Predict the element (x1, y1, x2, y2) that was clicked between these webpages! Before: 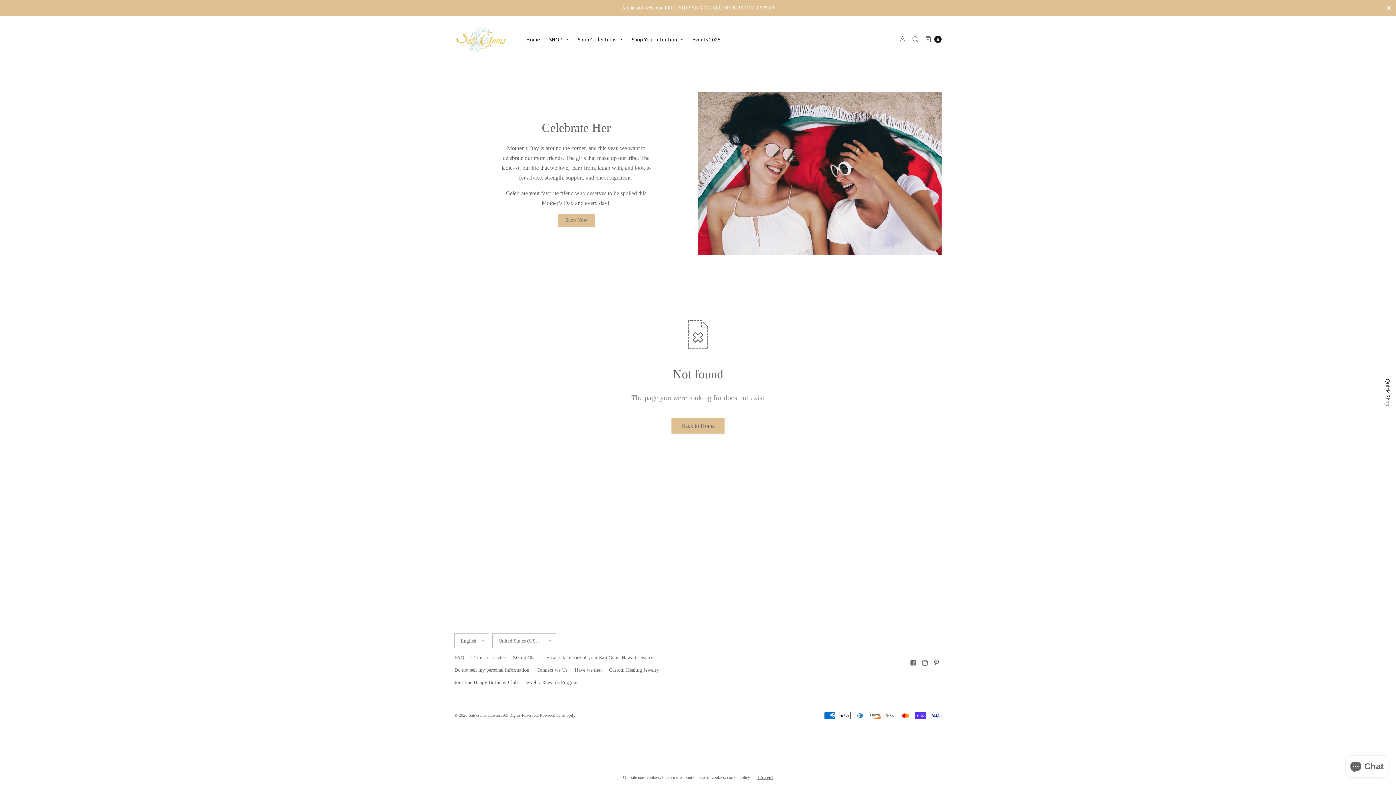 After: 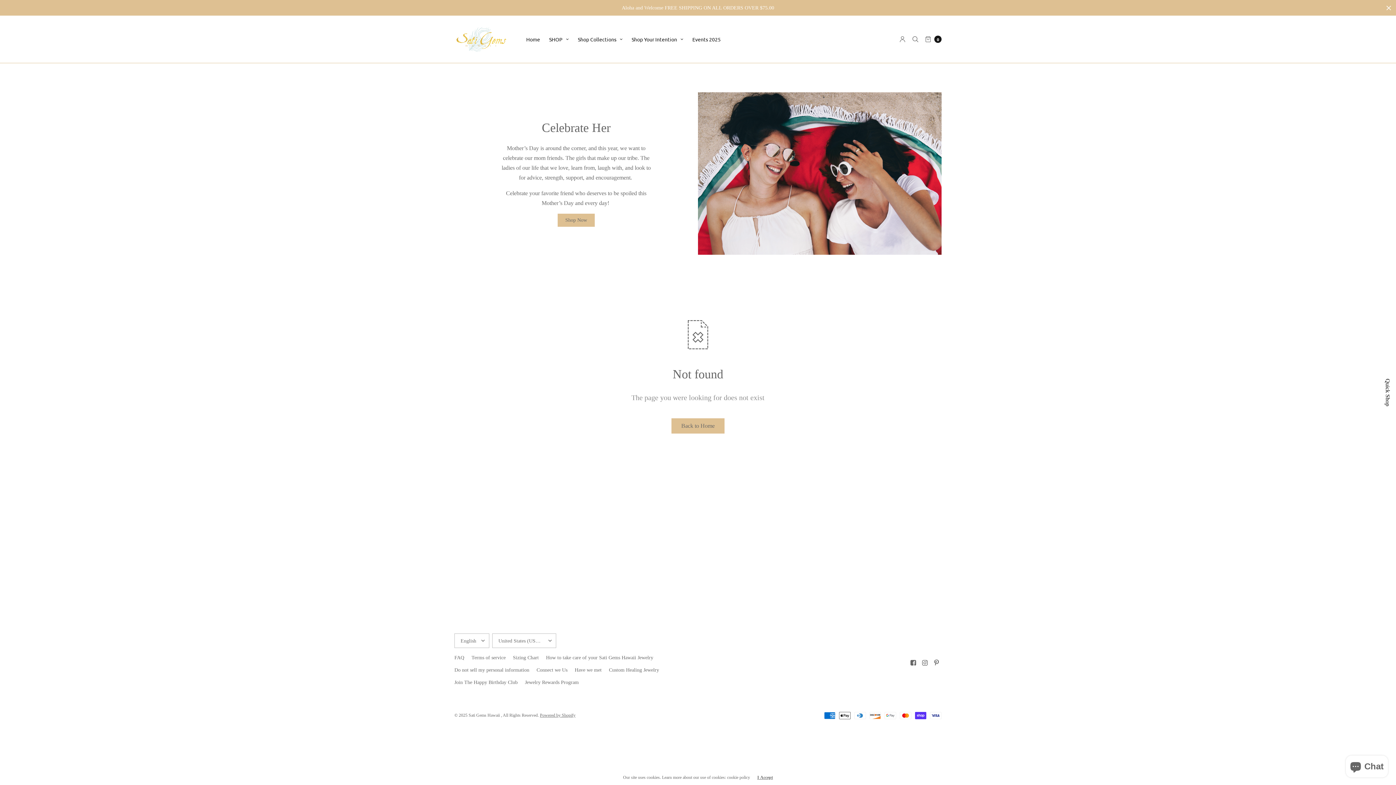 Action: bbox: (921, 660, 928, 666)